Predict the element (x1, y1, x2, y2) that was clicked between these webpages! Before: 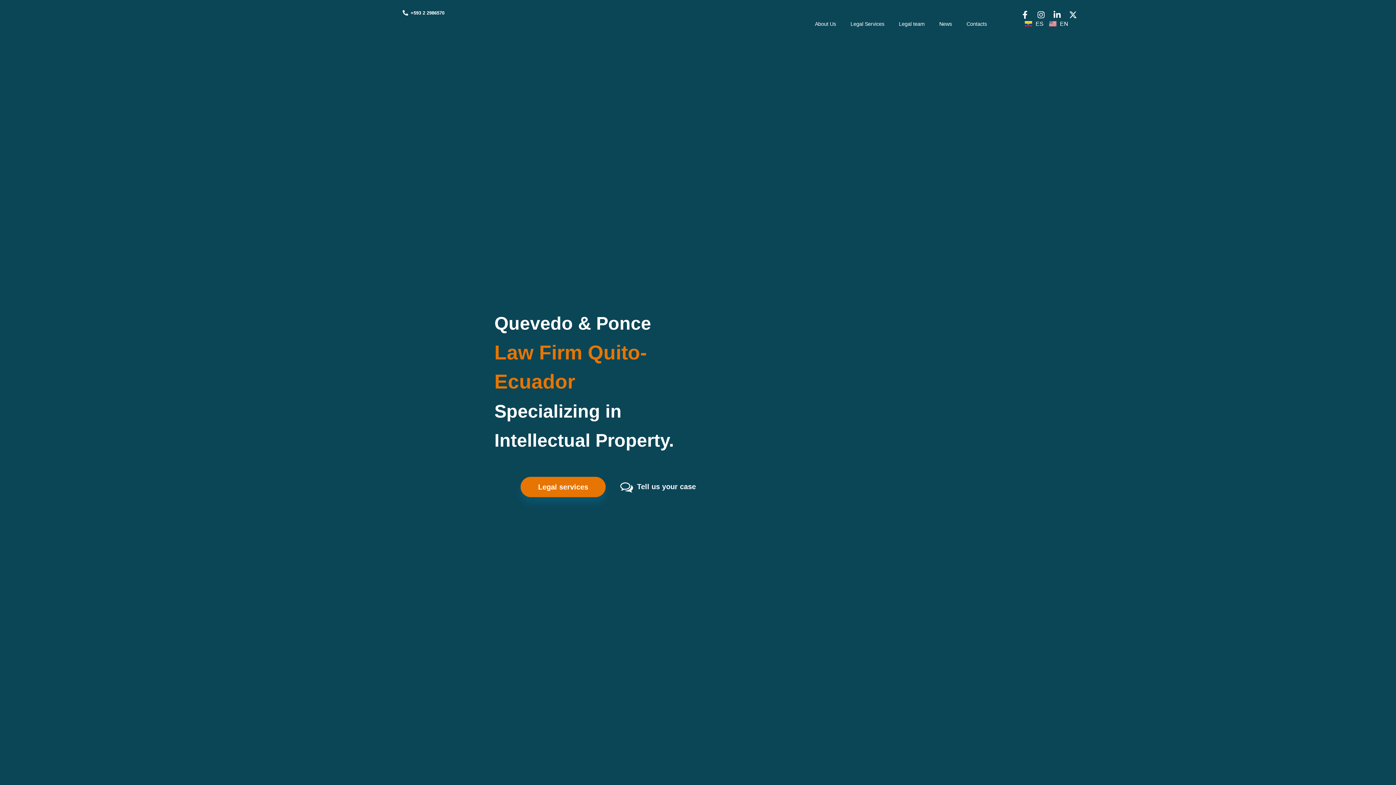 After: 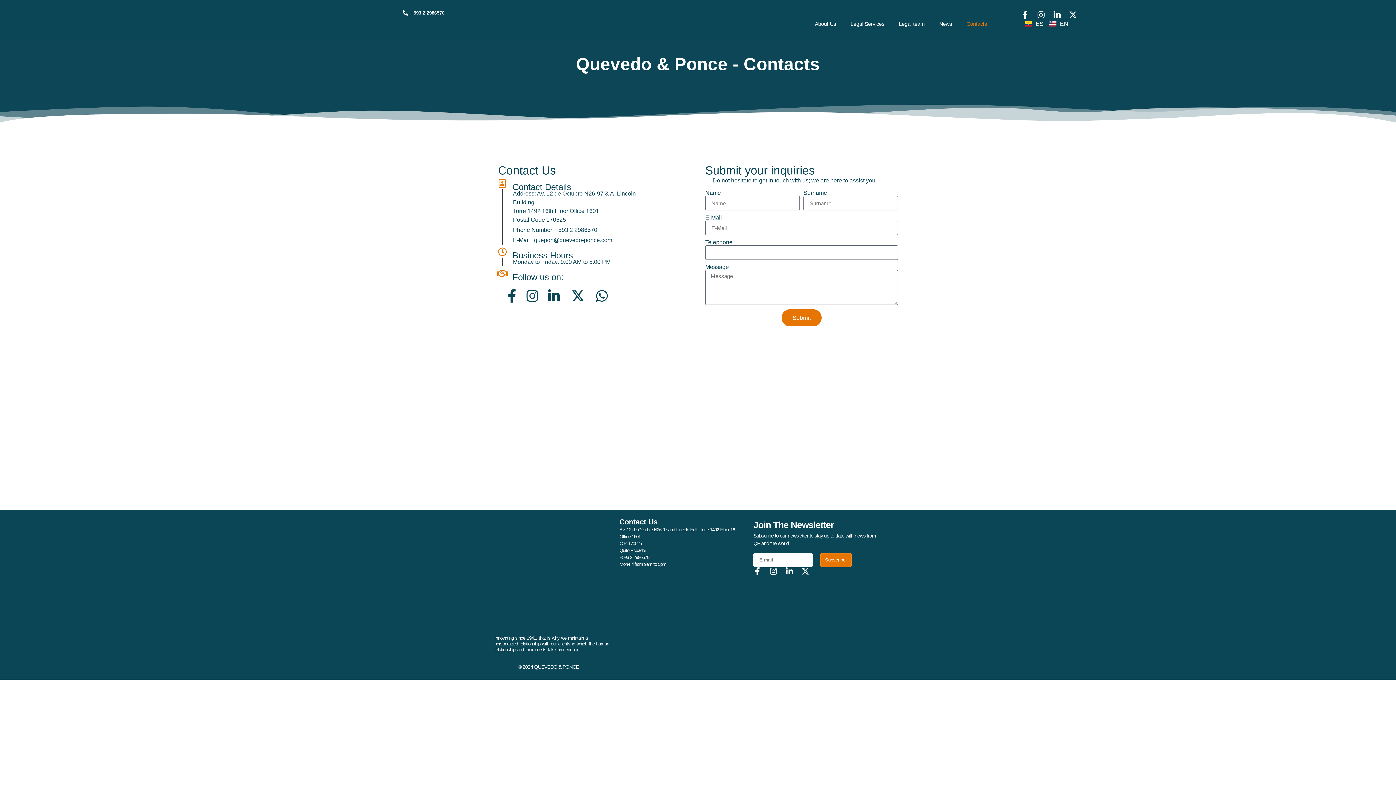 Action: label: Contacts bbox: (959, 15, 994, 32)